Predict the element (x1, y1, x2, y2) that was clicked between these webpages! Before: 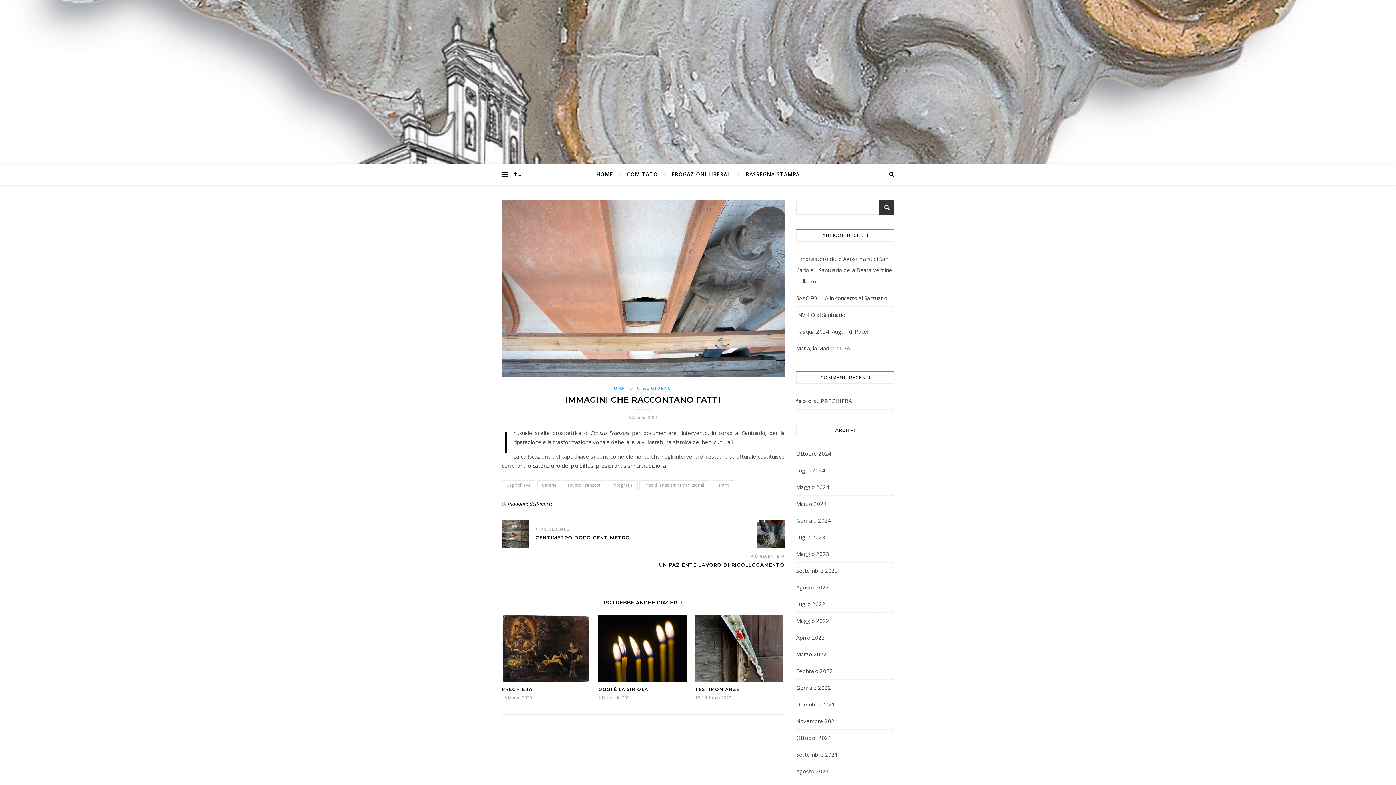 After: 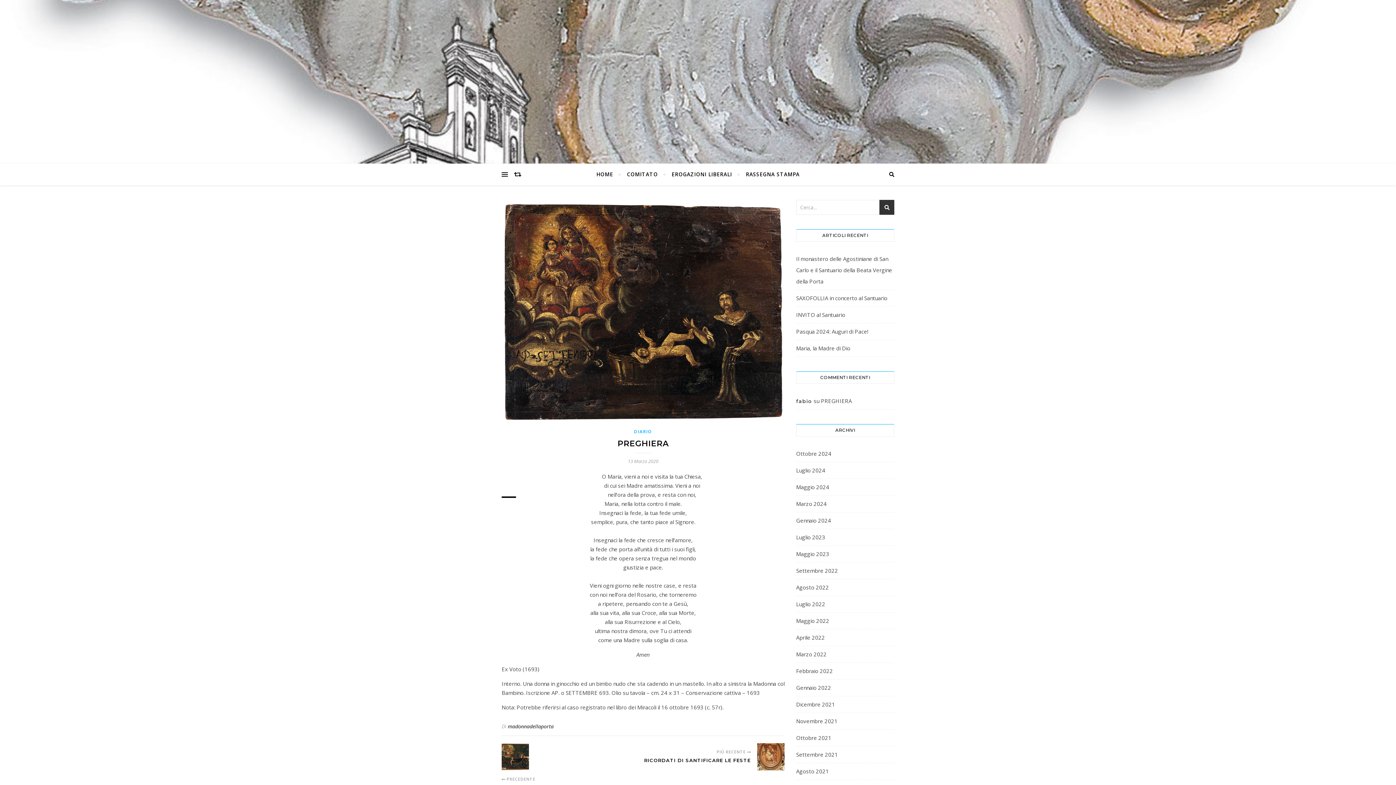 Action: bbox: (501, 615, 590, 682)